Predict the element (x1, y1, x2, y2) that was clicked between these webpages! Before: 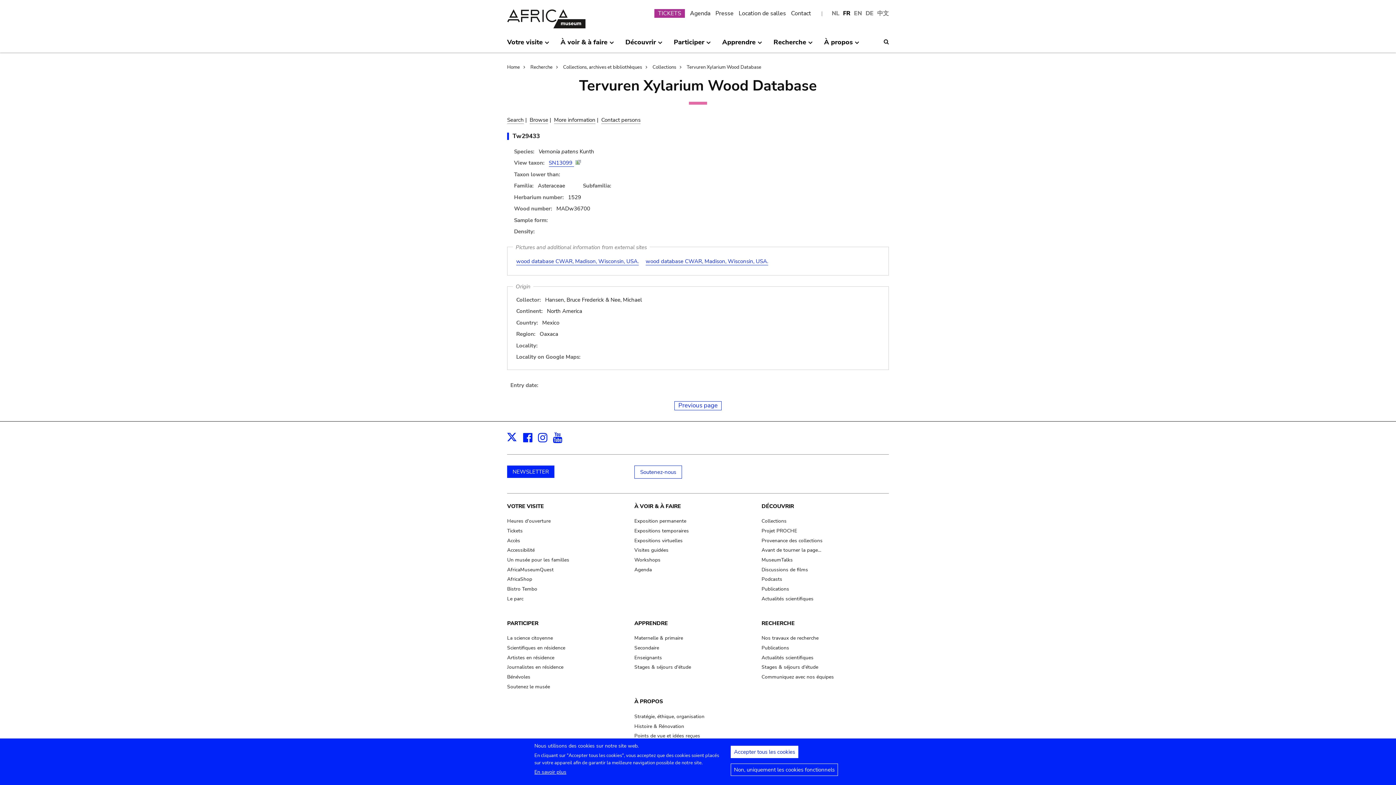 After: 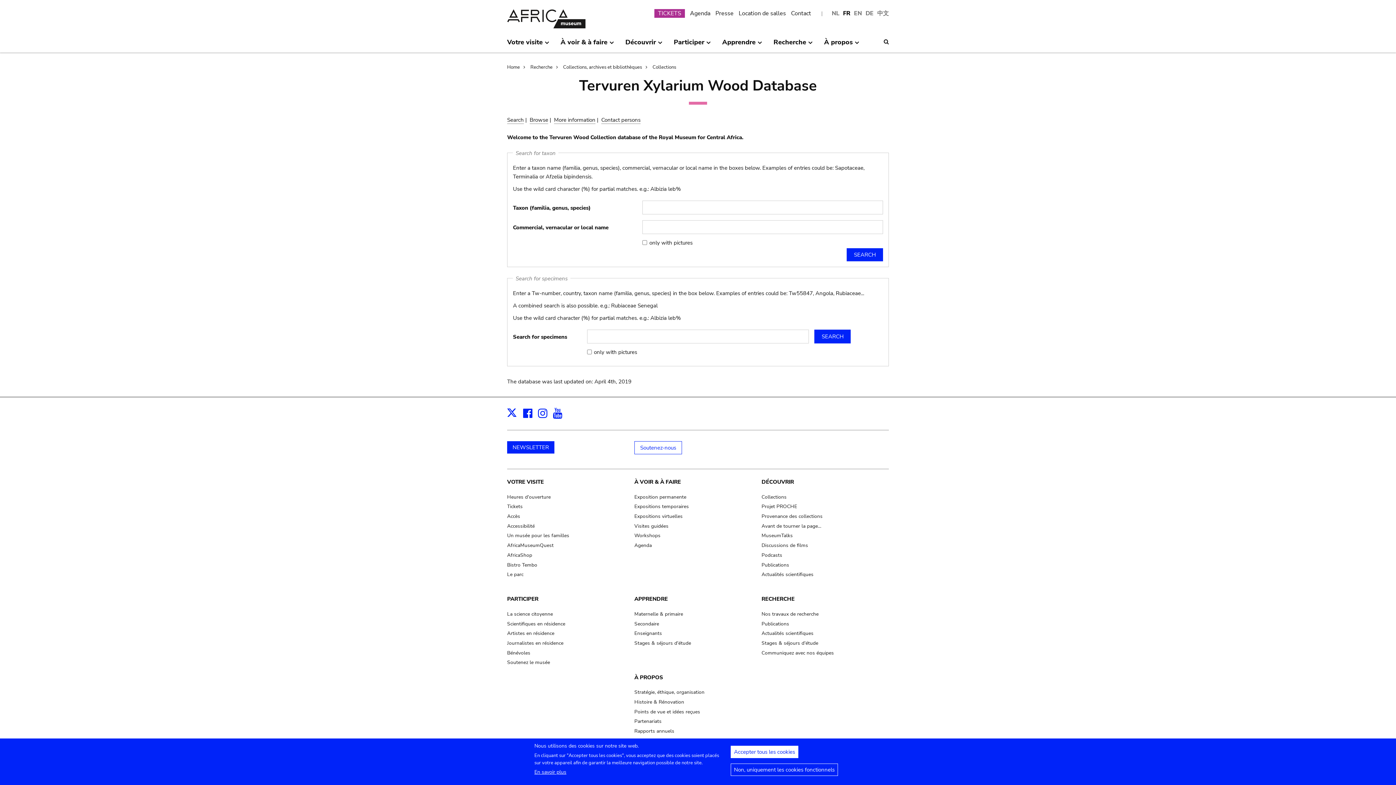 Action: bbox: (507, 116, 524, 124) label: Search